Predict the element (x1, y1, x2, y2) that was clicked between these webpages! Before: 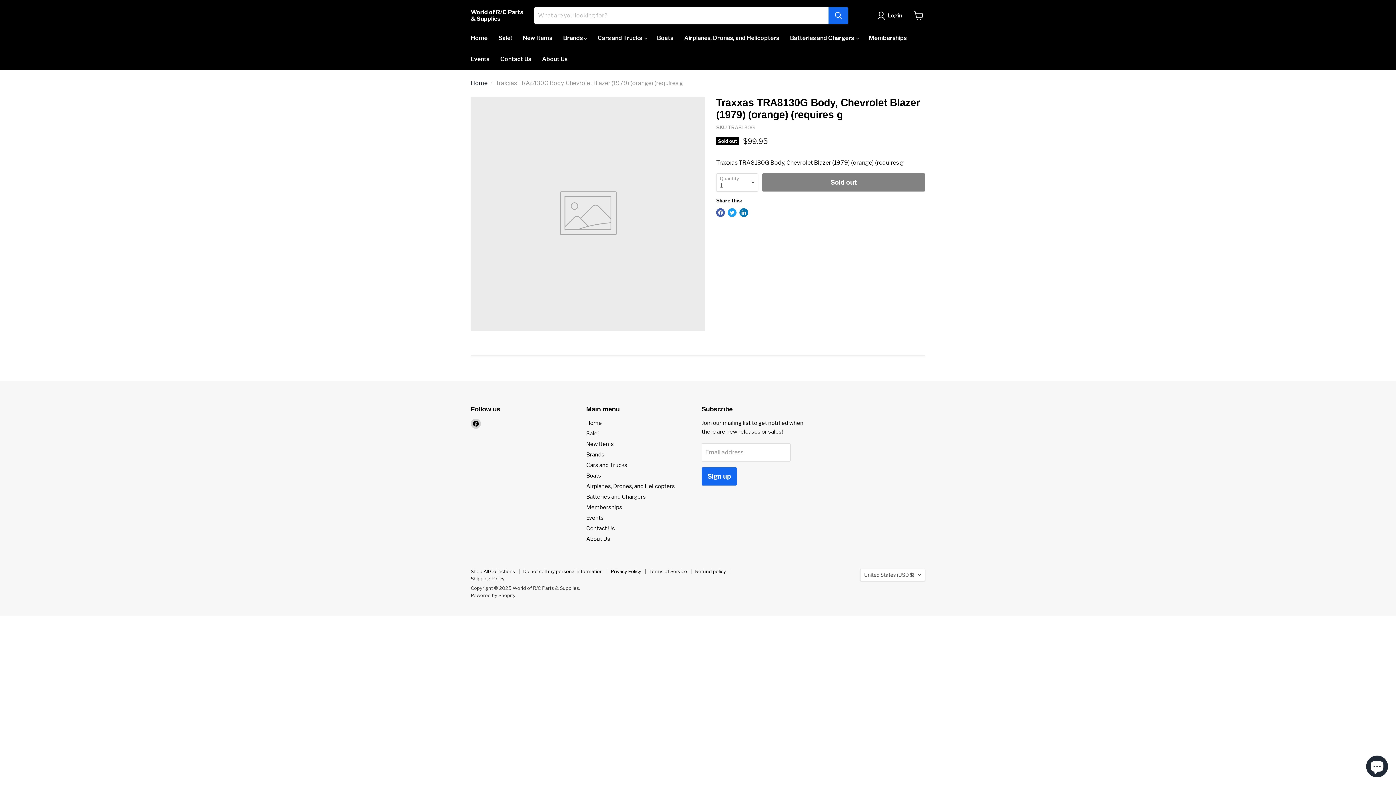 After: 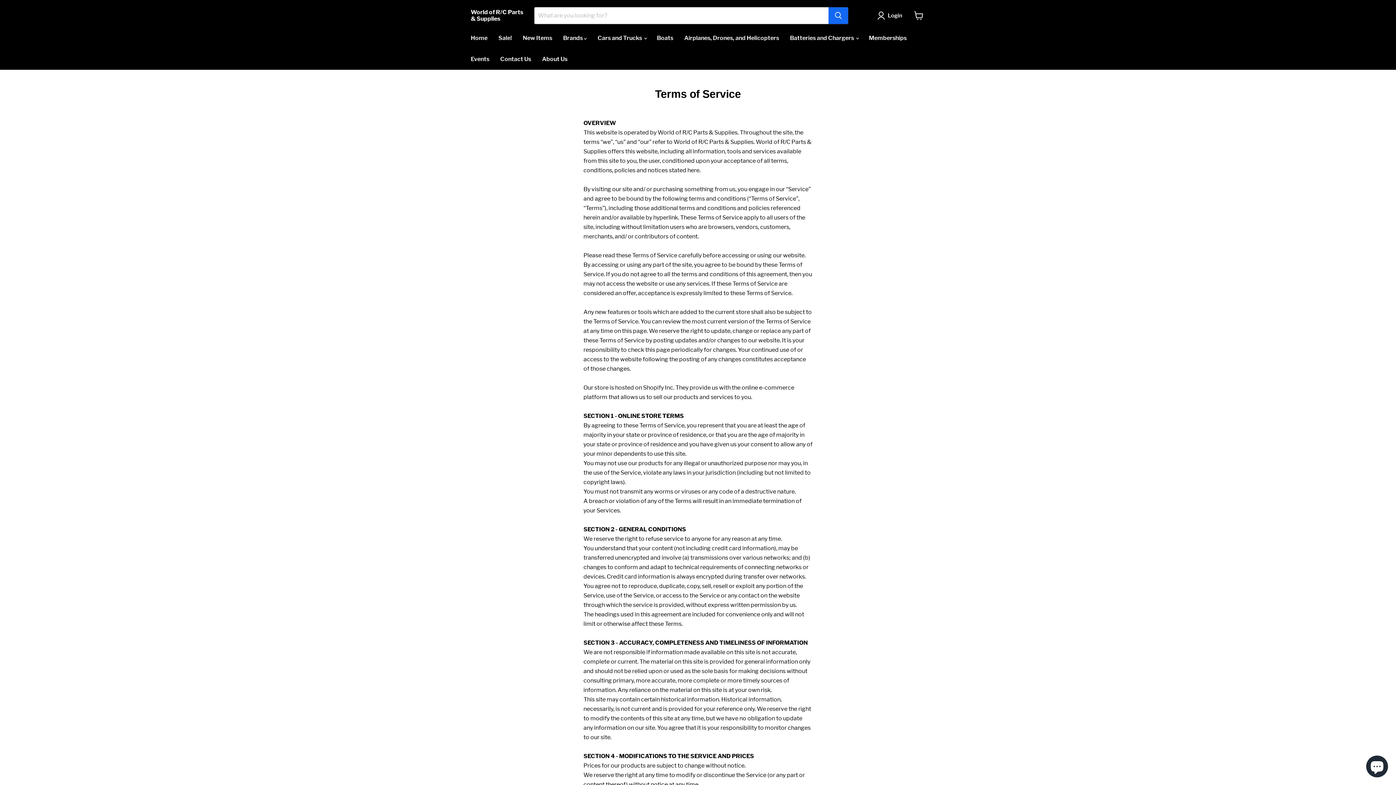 Action: bbox: (649, 568, 687, 574) label: Terms of Service